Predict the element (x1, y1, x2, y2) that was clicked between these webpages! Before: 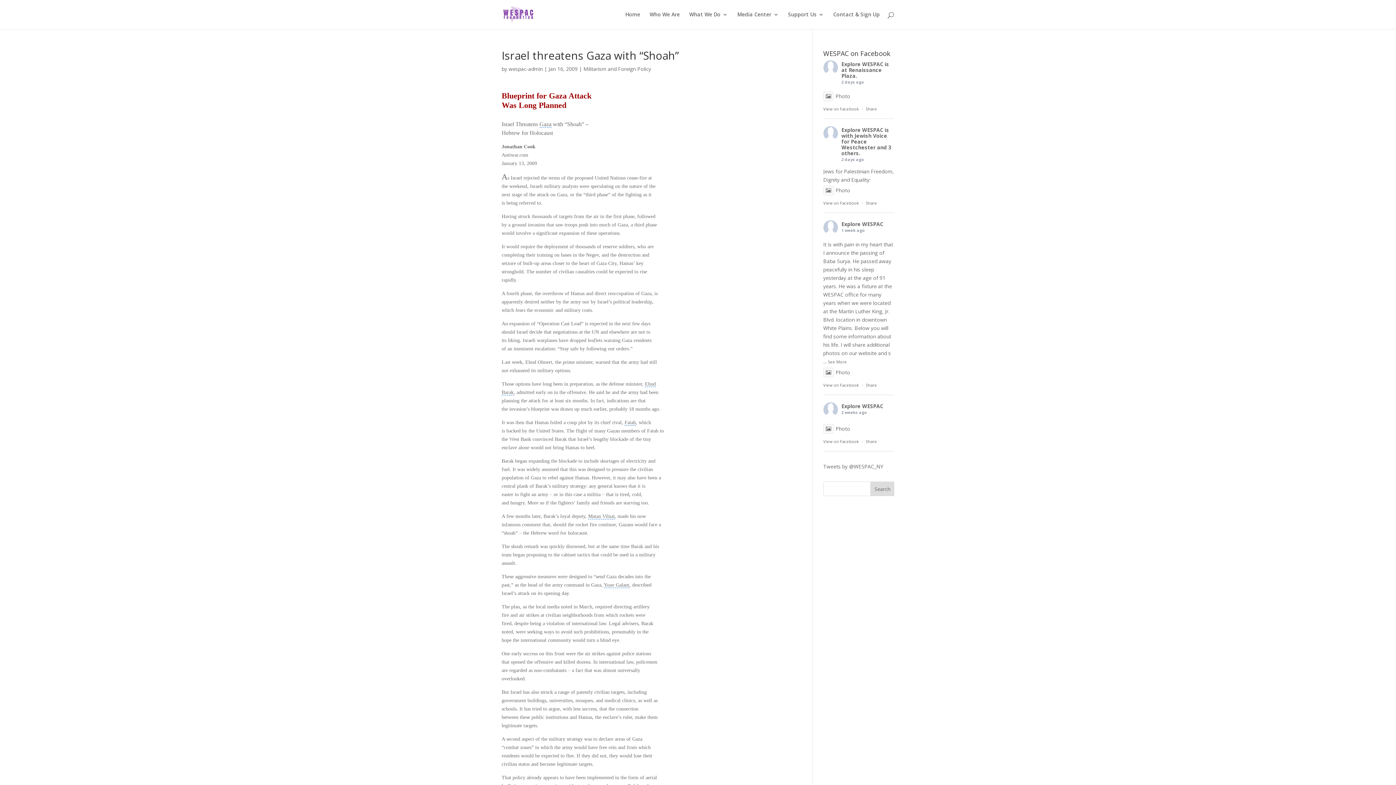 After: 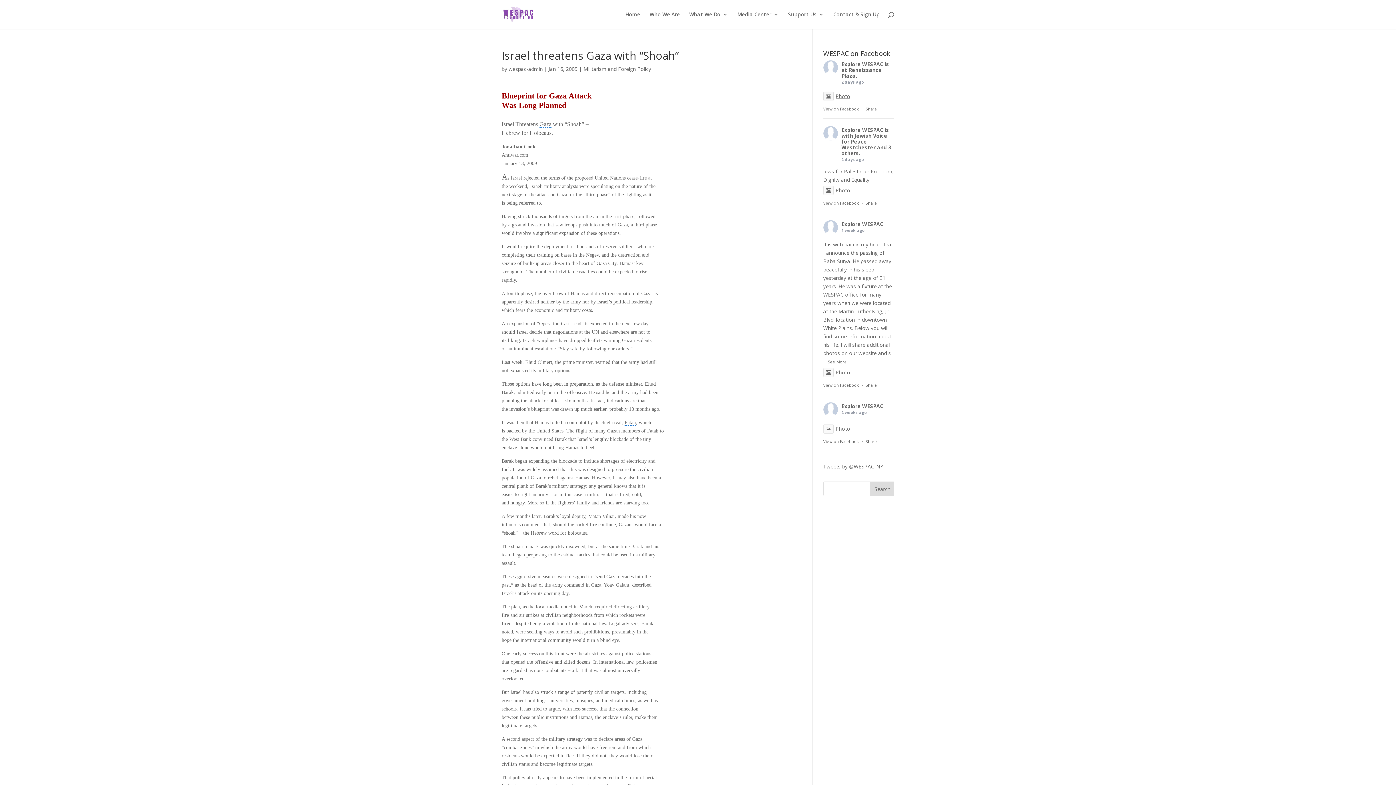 Action: bbox: (823, 92, 850, 99) label: Photo